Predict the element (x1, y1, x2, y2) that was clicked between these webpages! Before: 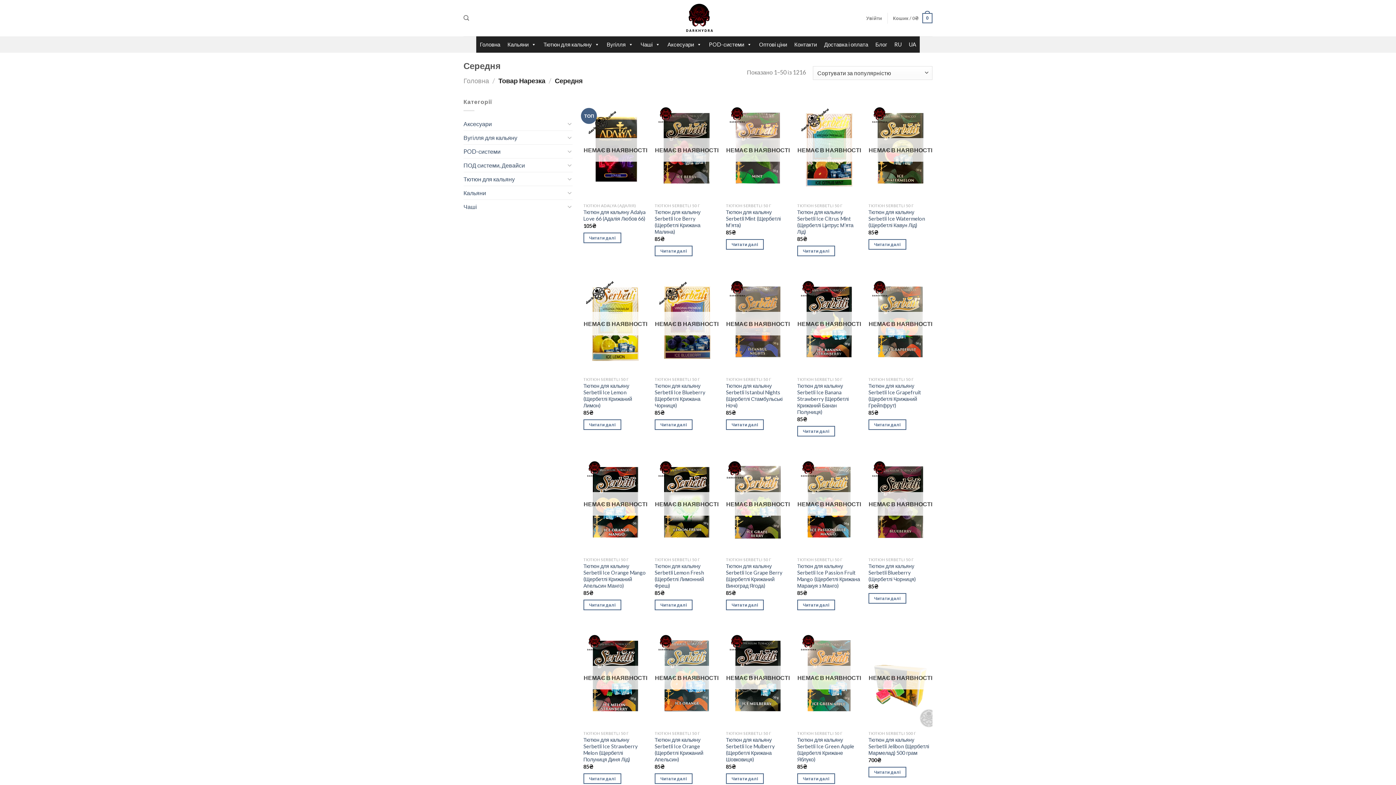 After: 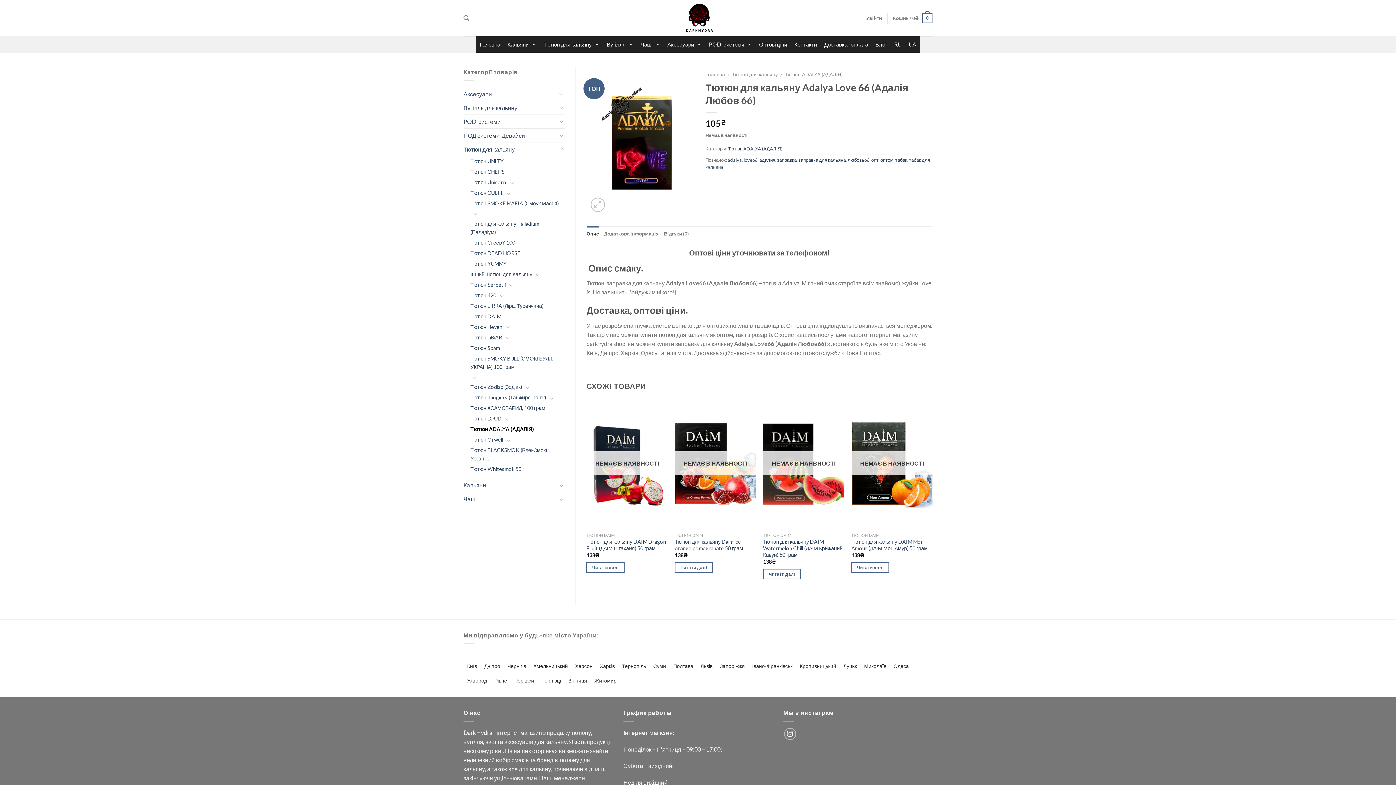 Action: label: Детальніше про “Тютюн для кальяну Adalya Love 66 (Адалія Любов 66)” bbox: (583, 232, 621, 243)